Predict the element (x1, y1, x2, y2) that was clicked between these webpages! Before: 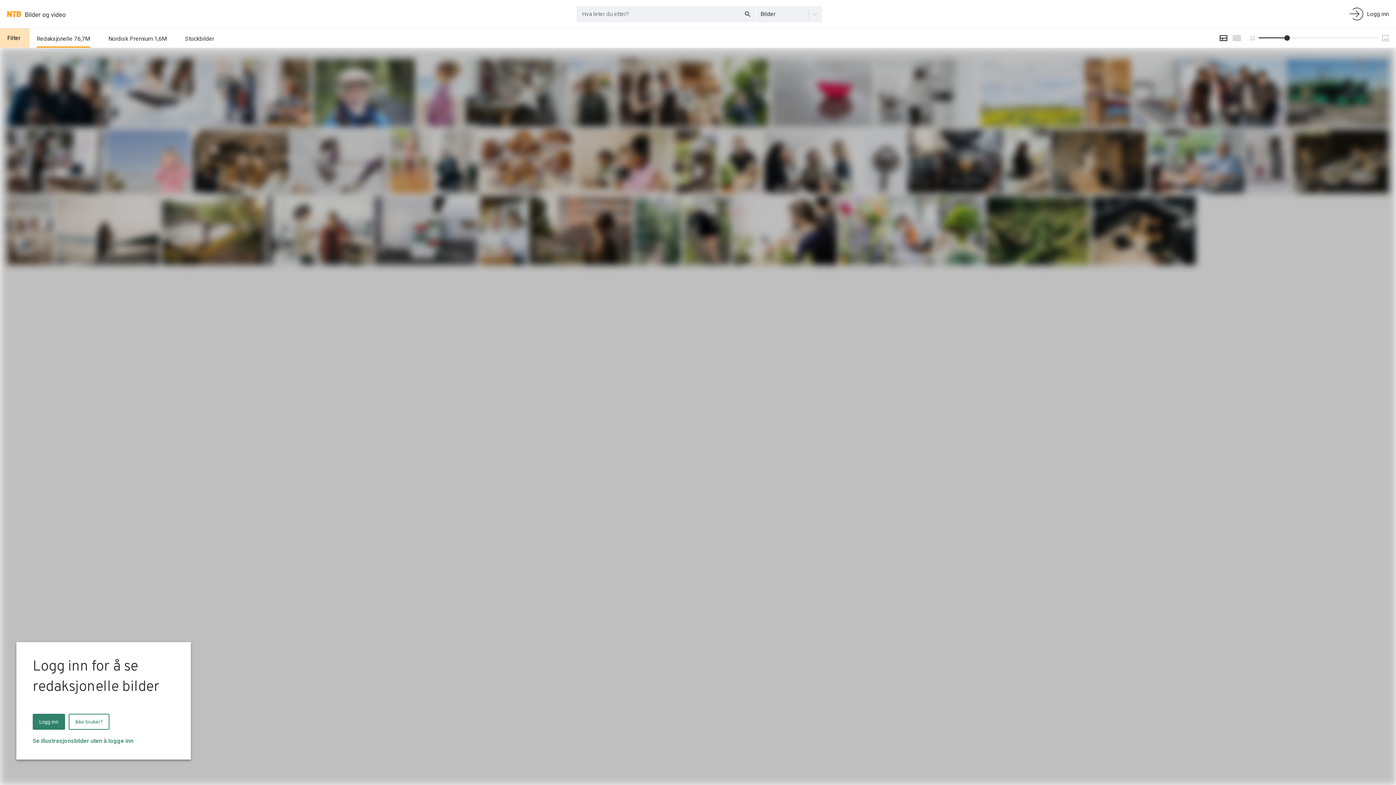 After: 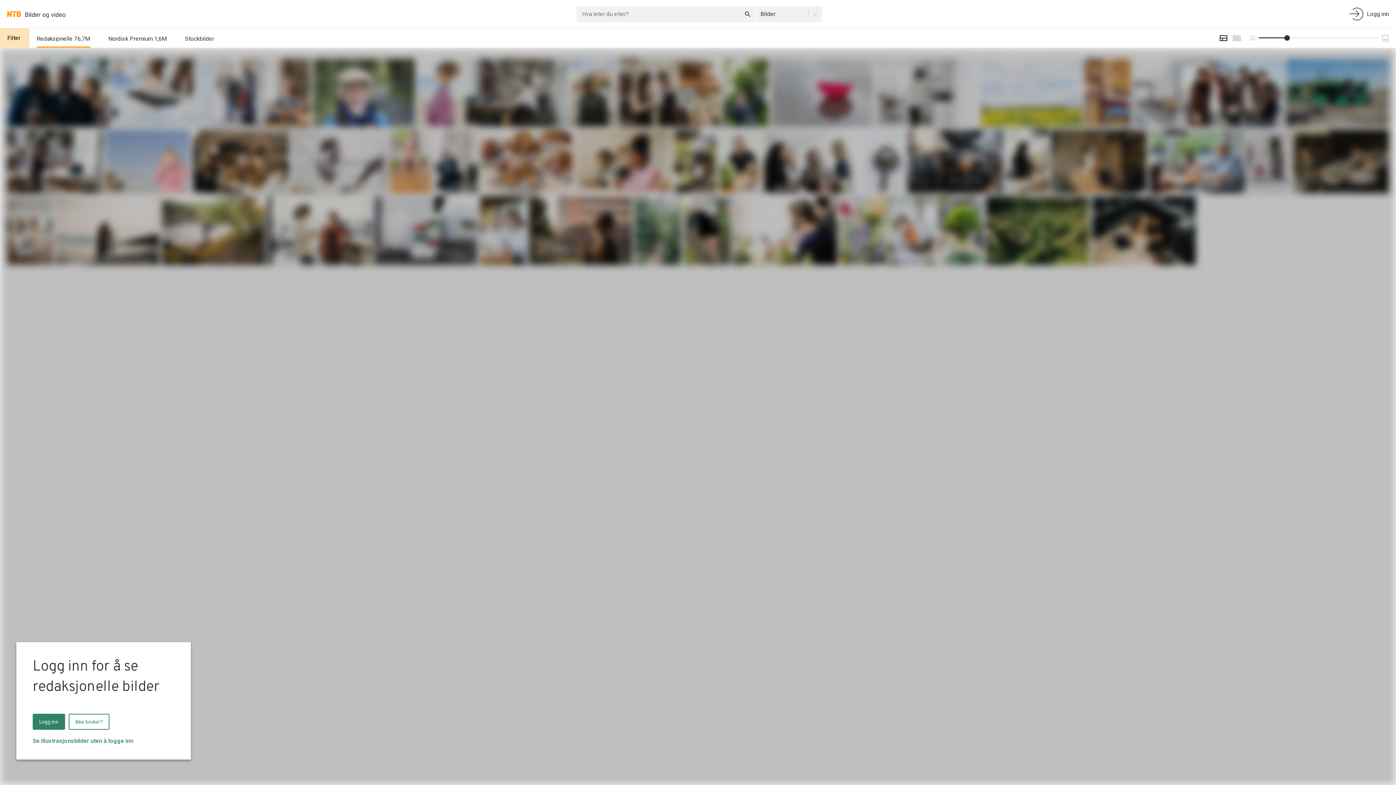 Action: bbox: (18, 9, 76, 18)